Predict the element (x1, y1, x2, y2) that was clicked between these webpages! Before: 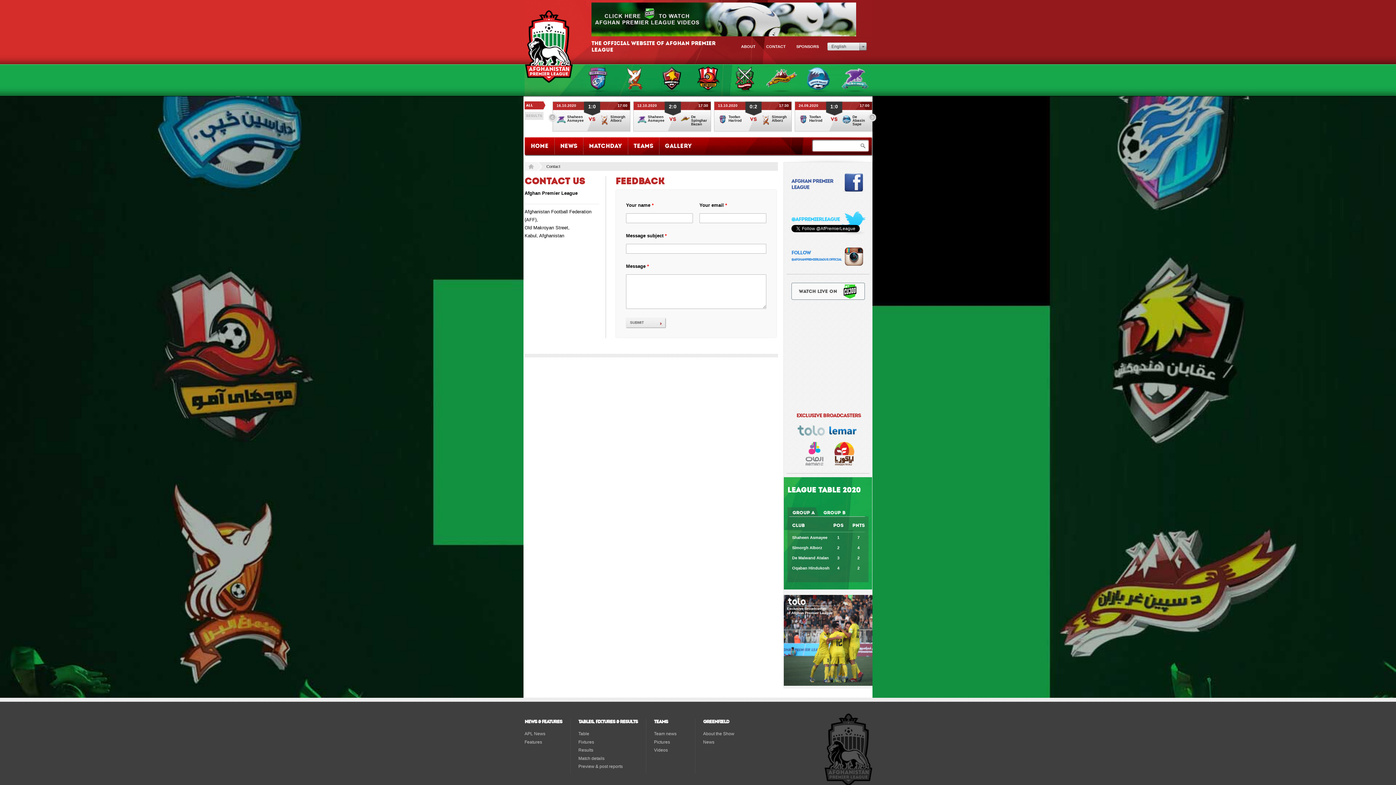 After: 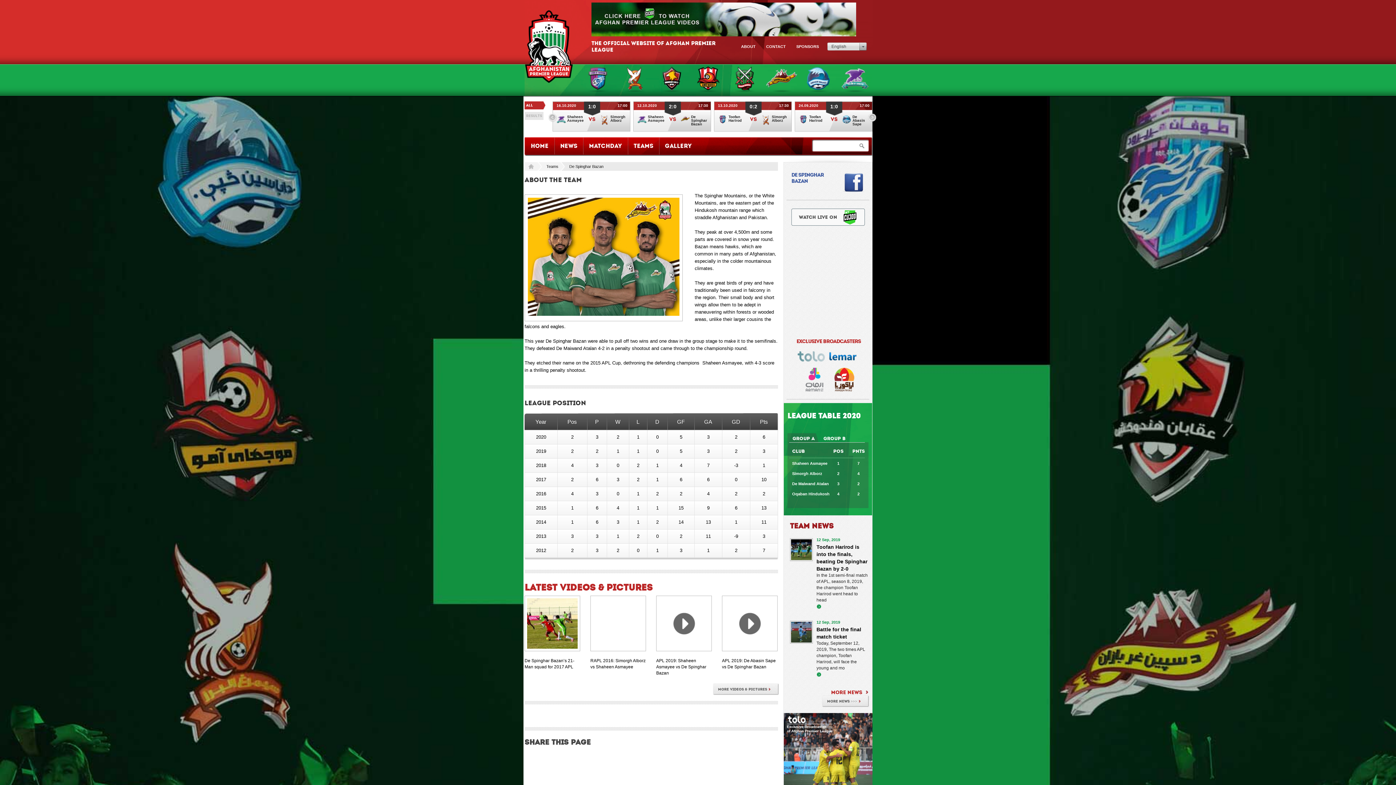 Action: bbox: (764, 64, 799, 96)